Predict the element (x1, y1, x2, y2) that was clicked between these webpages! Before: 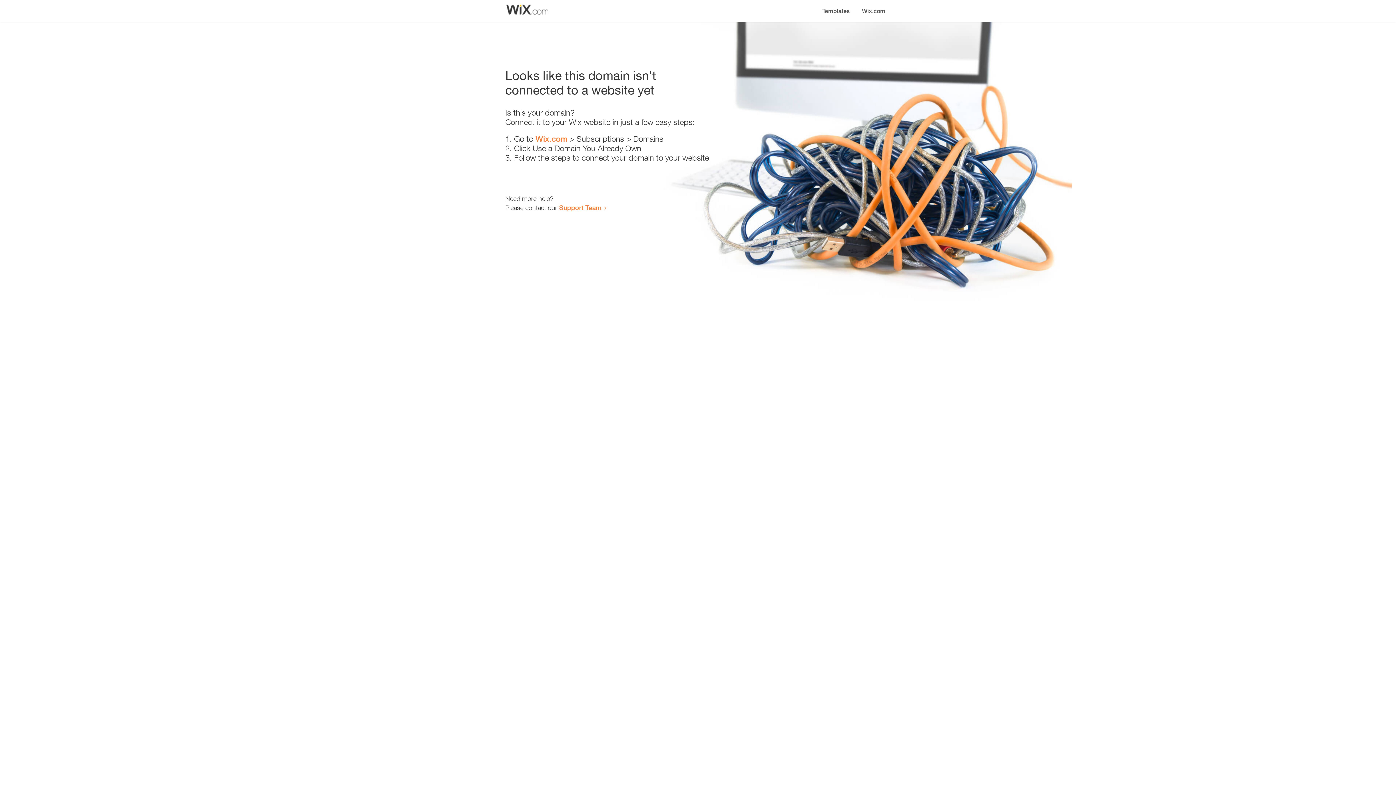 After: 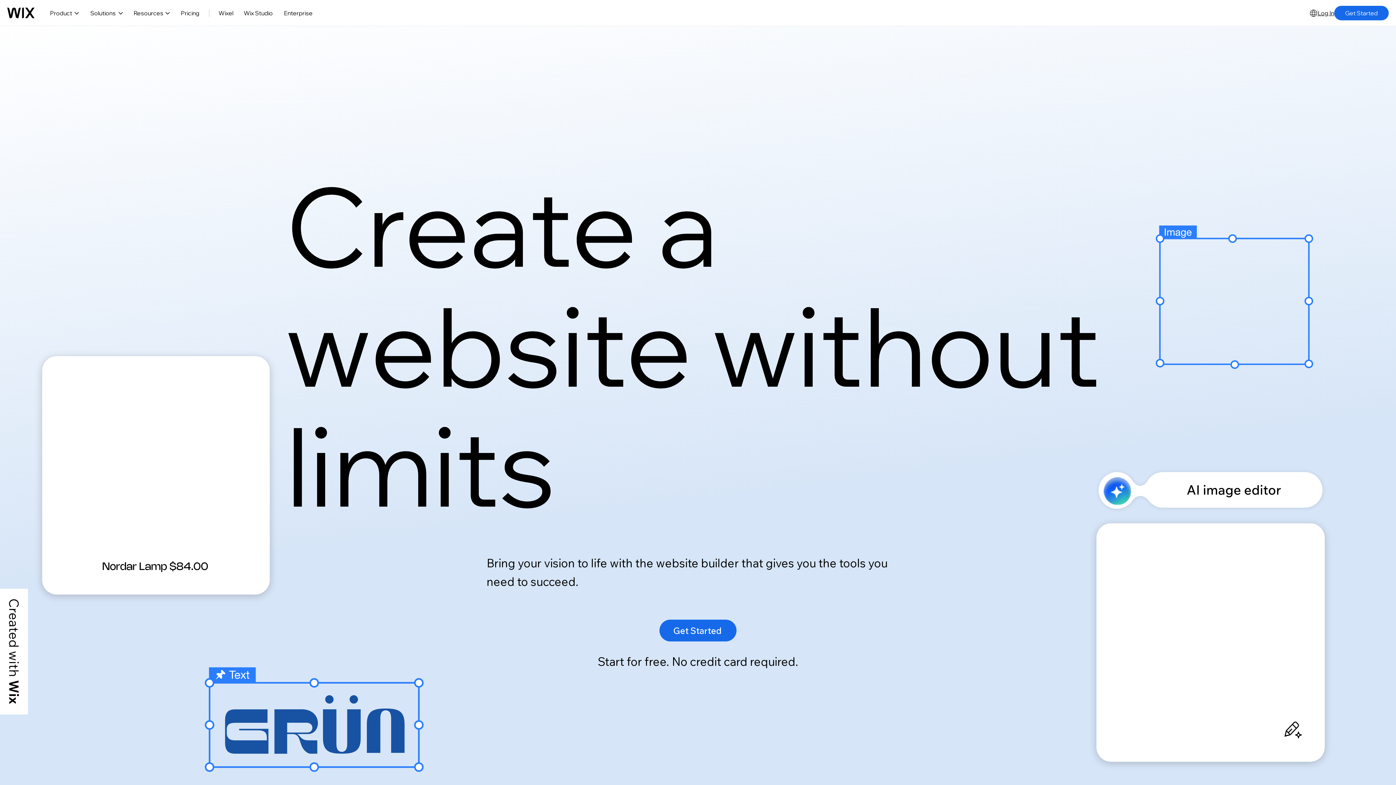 Action: bbox: (856, 0, 890, 14) label: Wix.com